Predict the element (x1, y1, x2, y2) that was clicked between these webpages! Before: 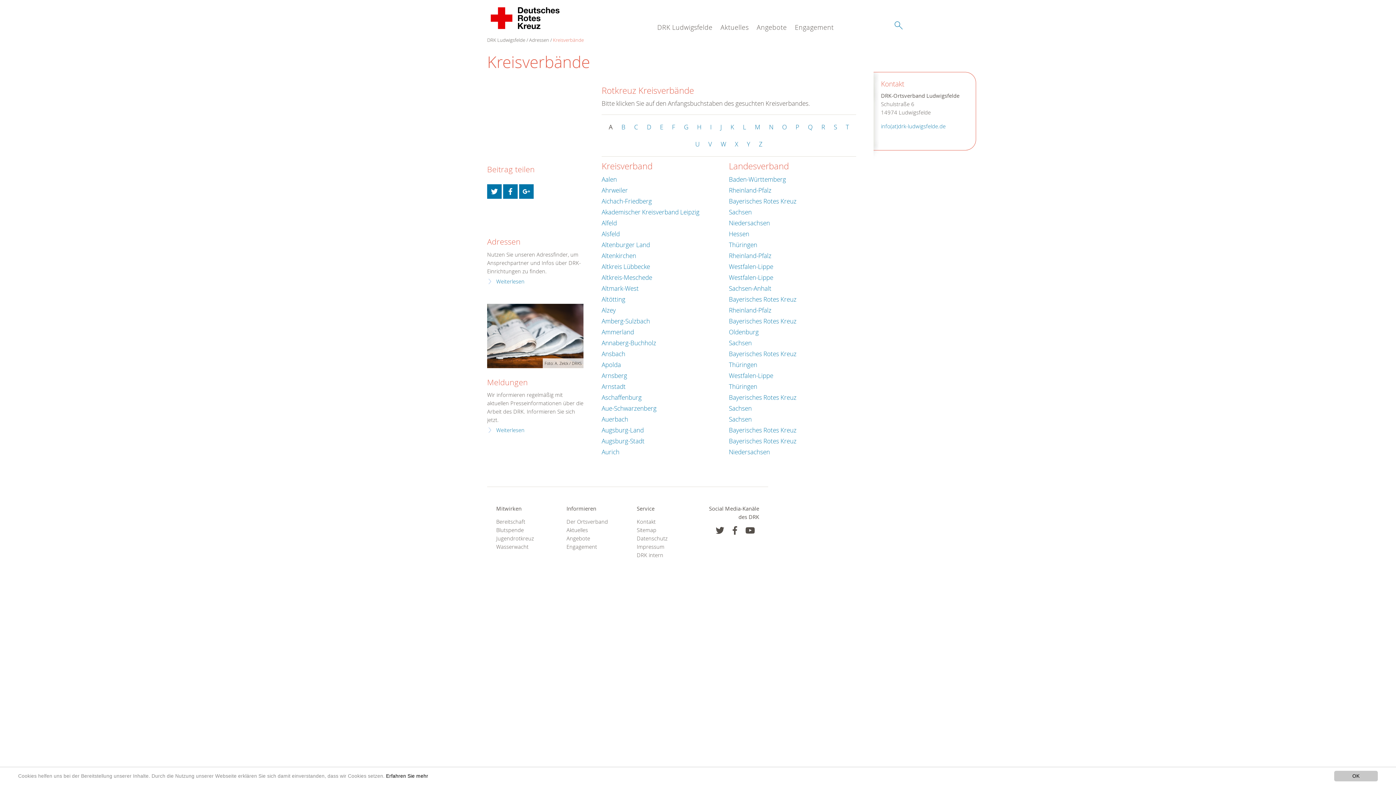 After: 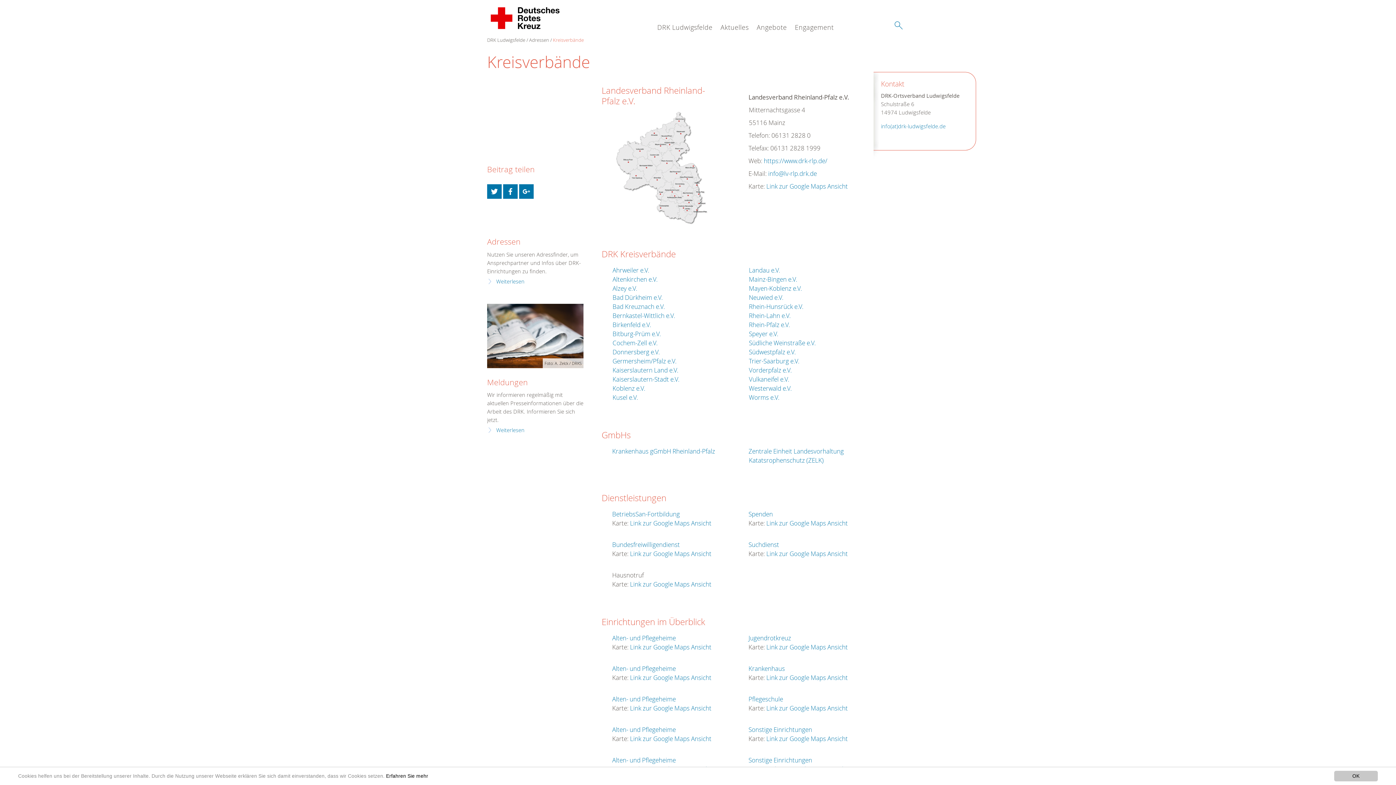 Action: label: Rheinland-Pfalz bbox: (729, 251, 771, 259)